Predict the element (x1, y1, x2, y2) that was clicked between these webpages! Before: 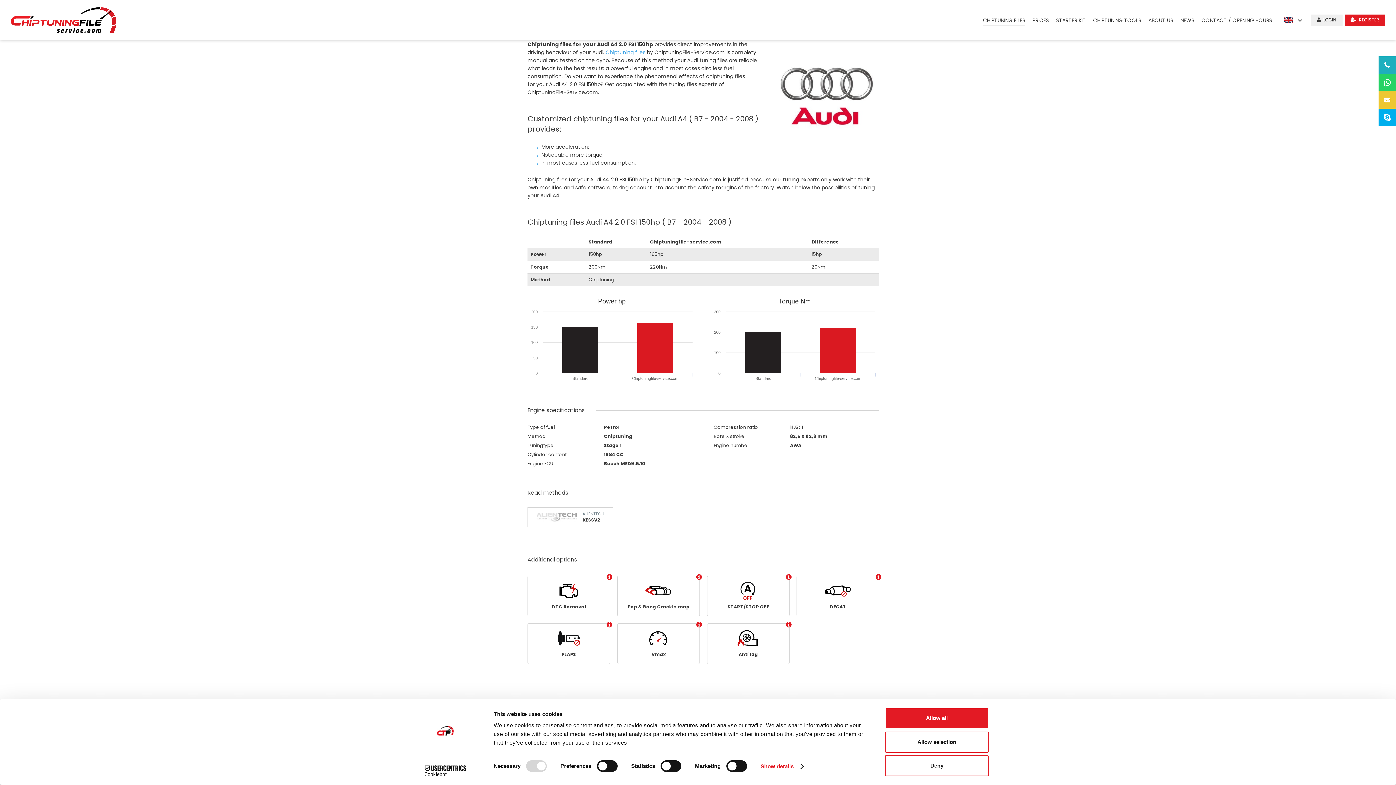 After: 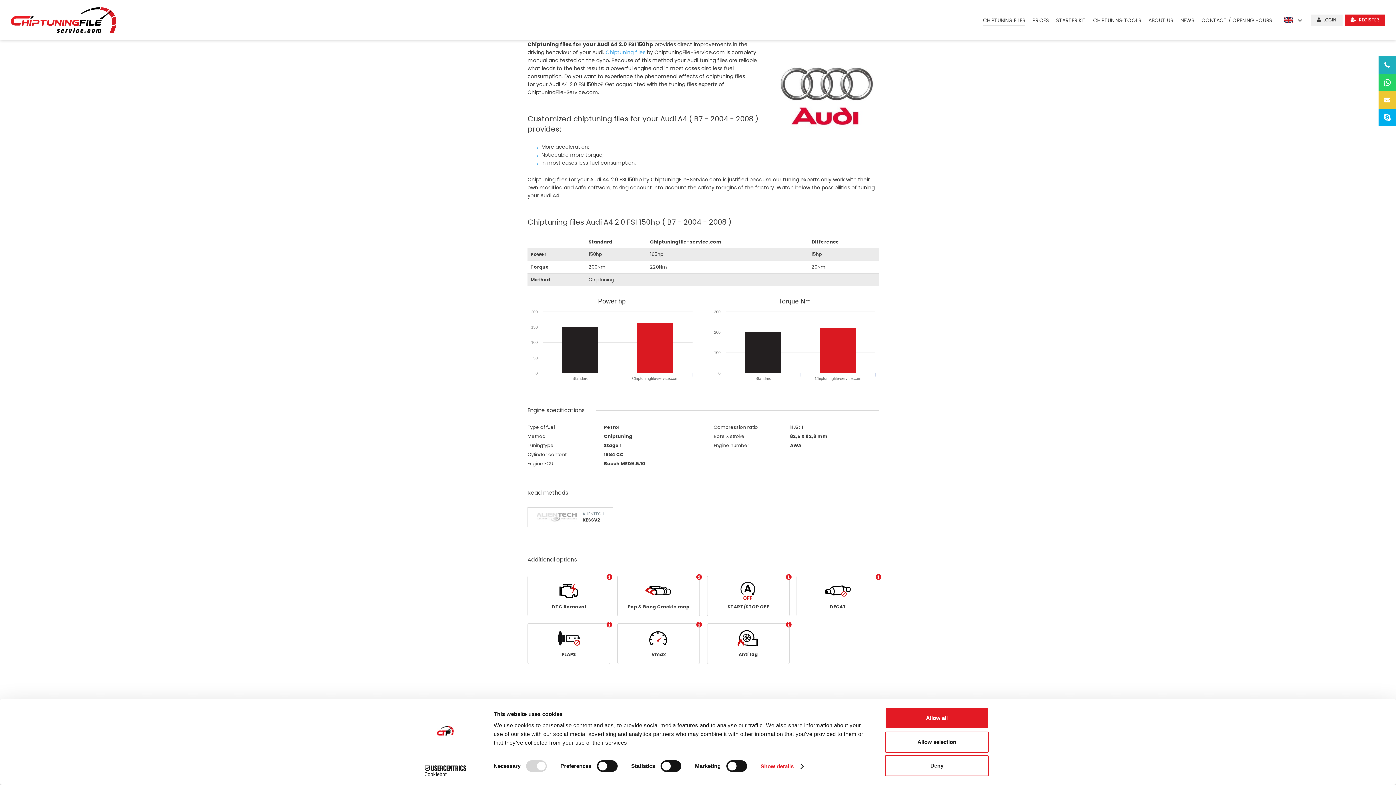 Action: label: Cookiebot - opens in a new window bbox: (413, 765, 477, 776)